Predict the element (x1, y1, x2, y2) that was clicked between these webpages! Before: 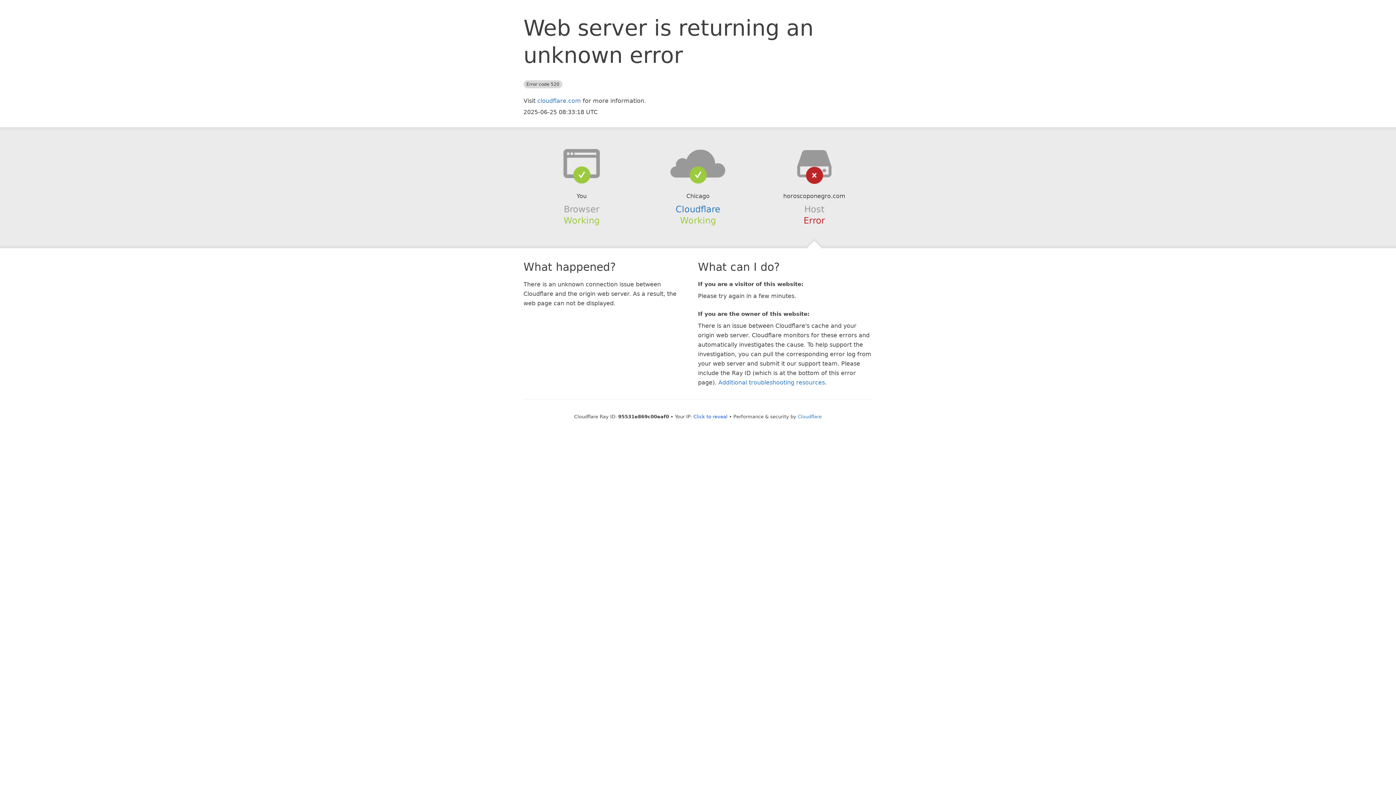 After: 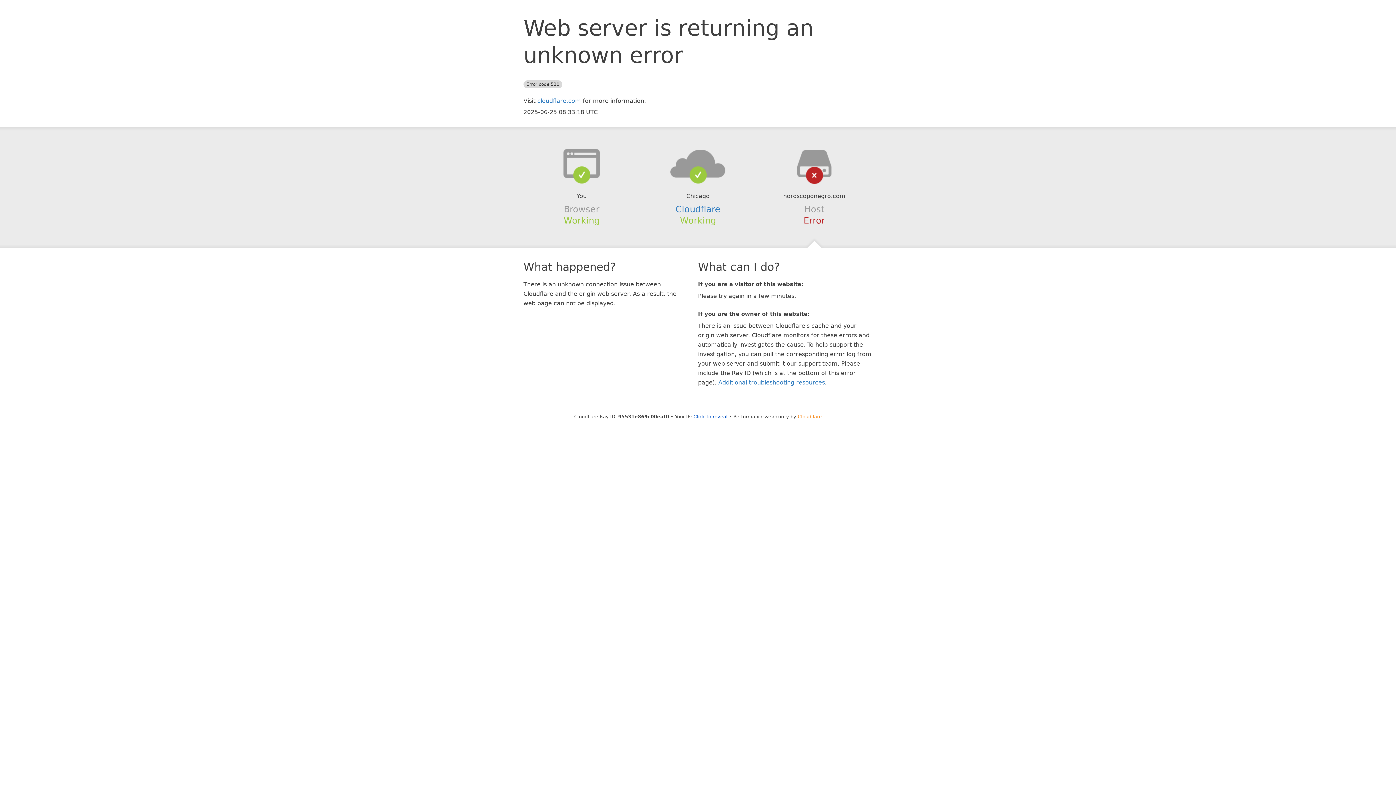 Action: bbox: (798, 414, 822, 419) label: Cloudflare